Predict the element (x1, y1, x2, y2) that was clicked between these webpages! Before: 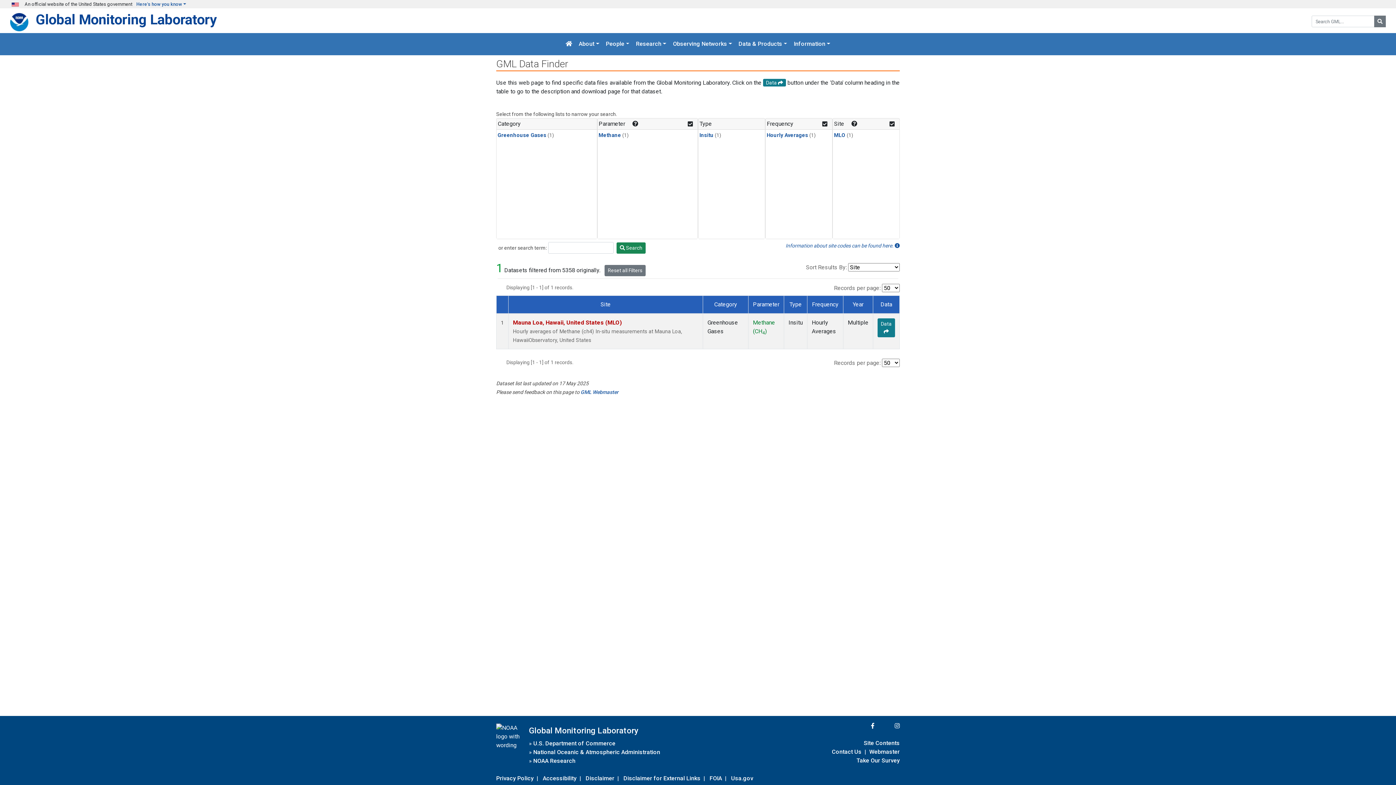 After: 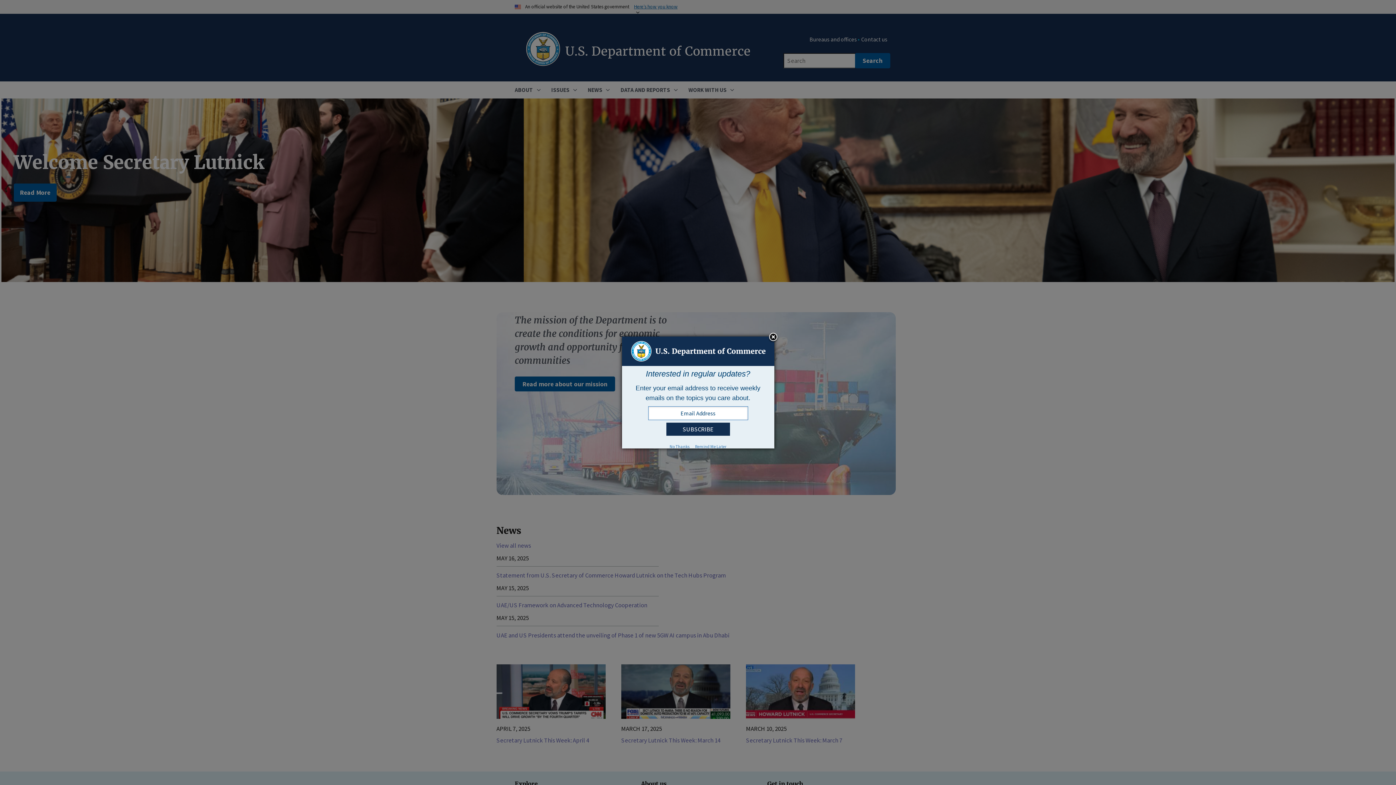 Action: label: U.S. Department of Commerce bbox: (533, 738, 615, 748)